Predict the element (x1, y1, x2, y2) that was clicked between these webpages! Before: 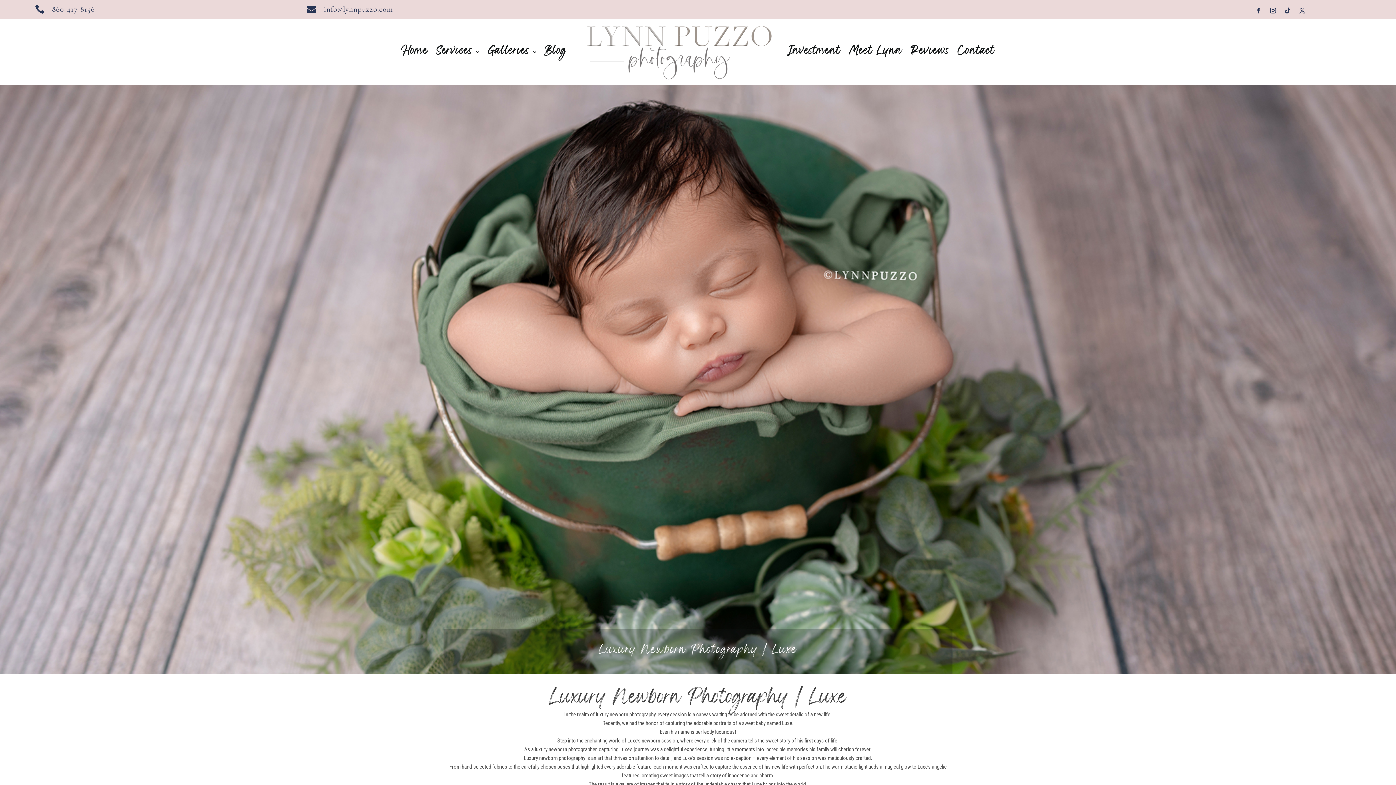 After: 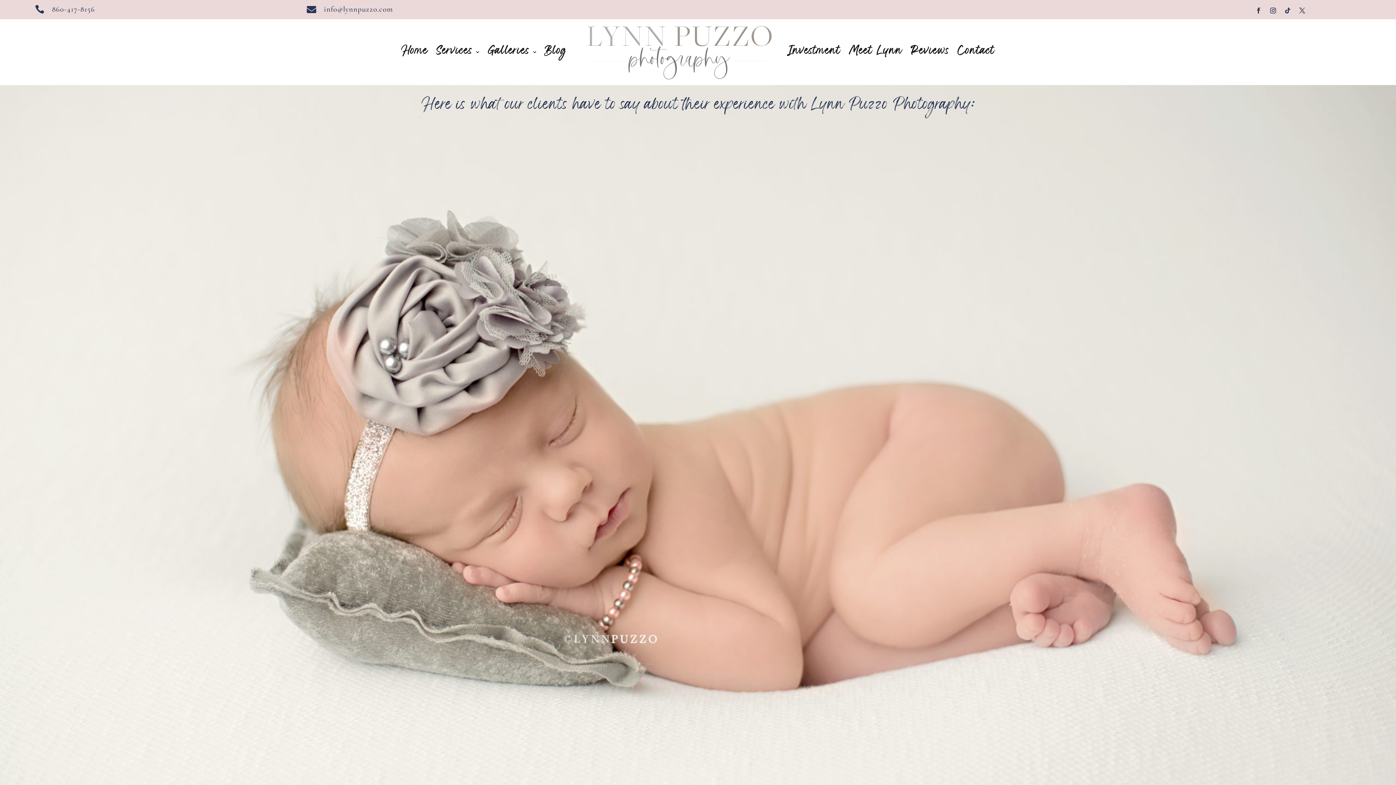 Action: label: Reviews bbox: (910, 19, 950, 85)